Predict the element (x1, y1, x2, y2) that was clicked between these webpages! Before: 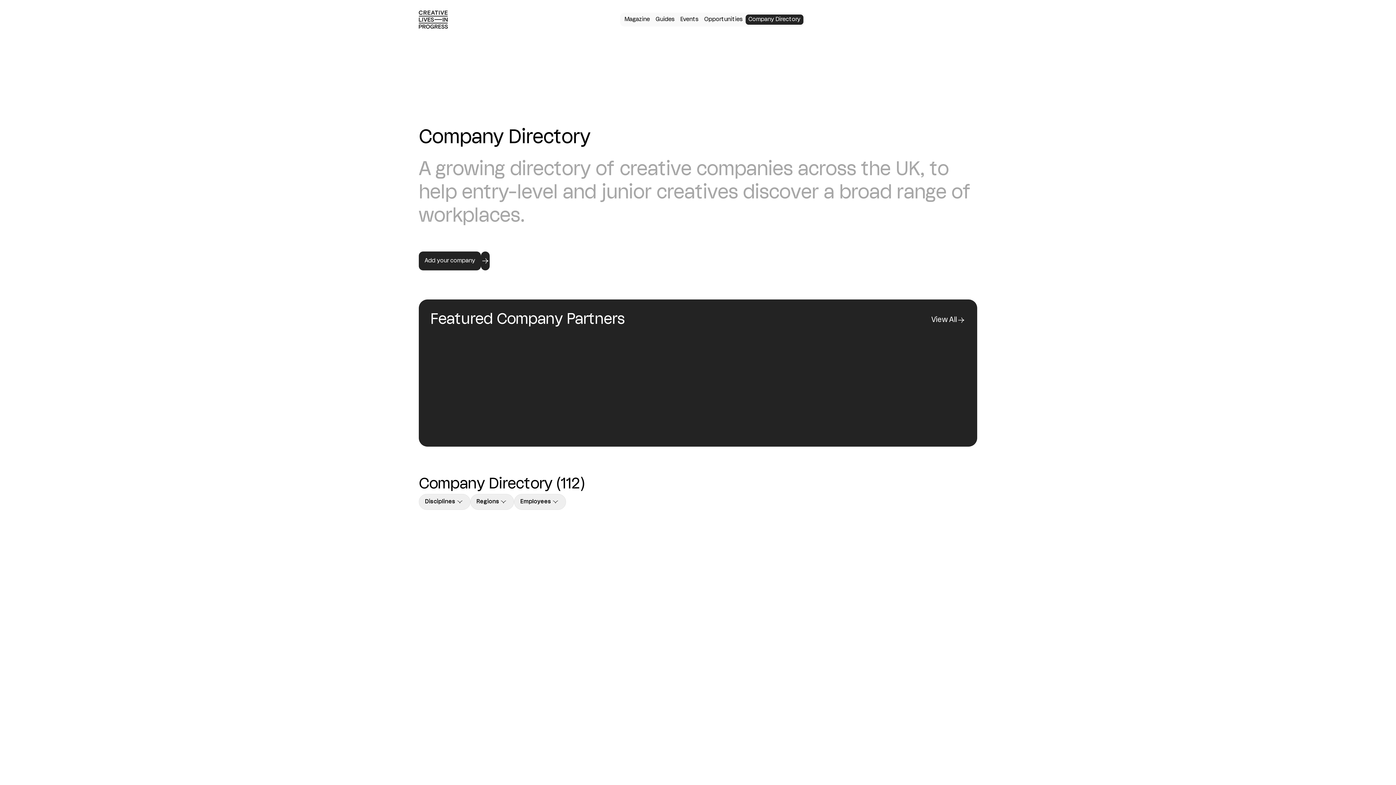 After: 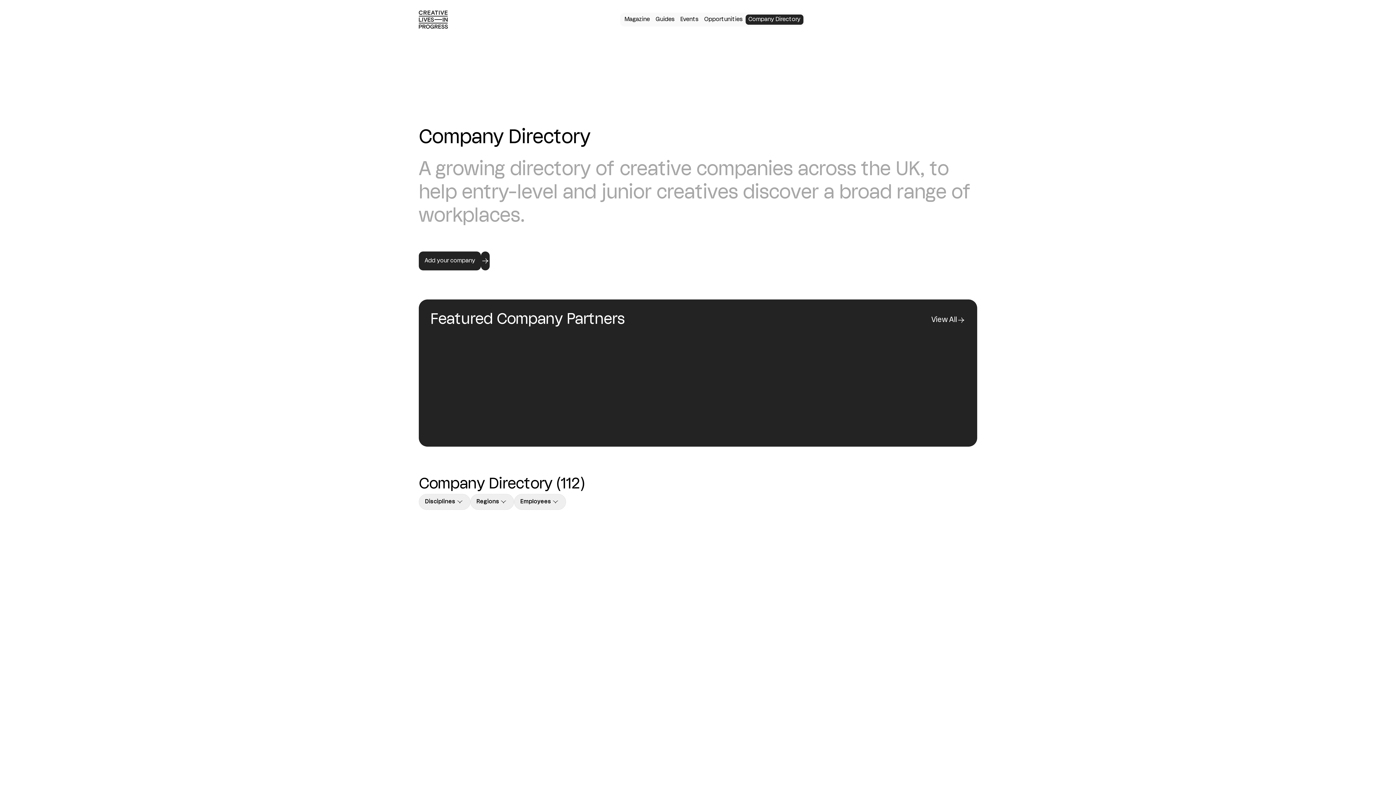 Action: bbox: (797, 538, 805, 547) label: website